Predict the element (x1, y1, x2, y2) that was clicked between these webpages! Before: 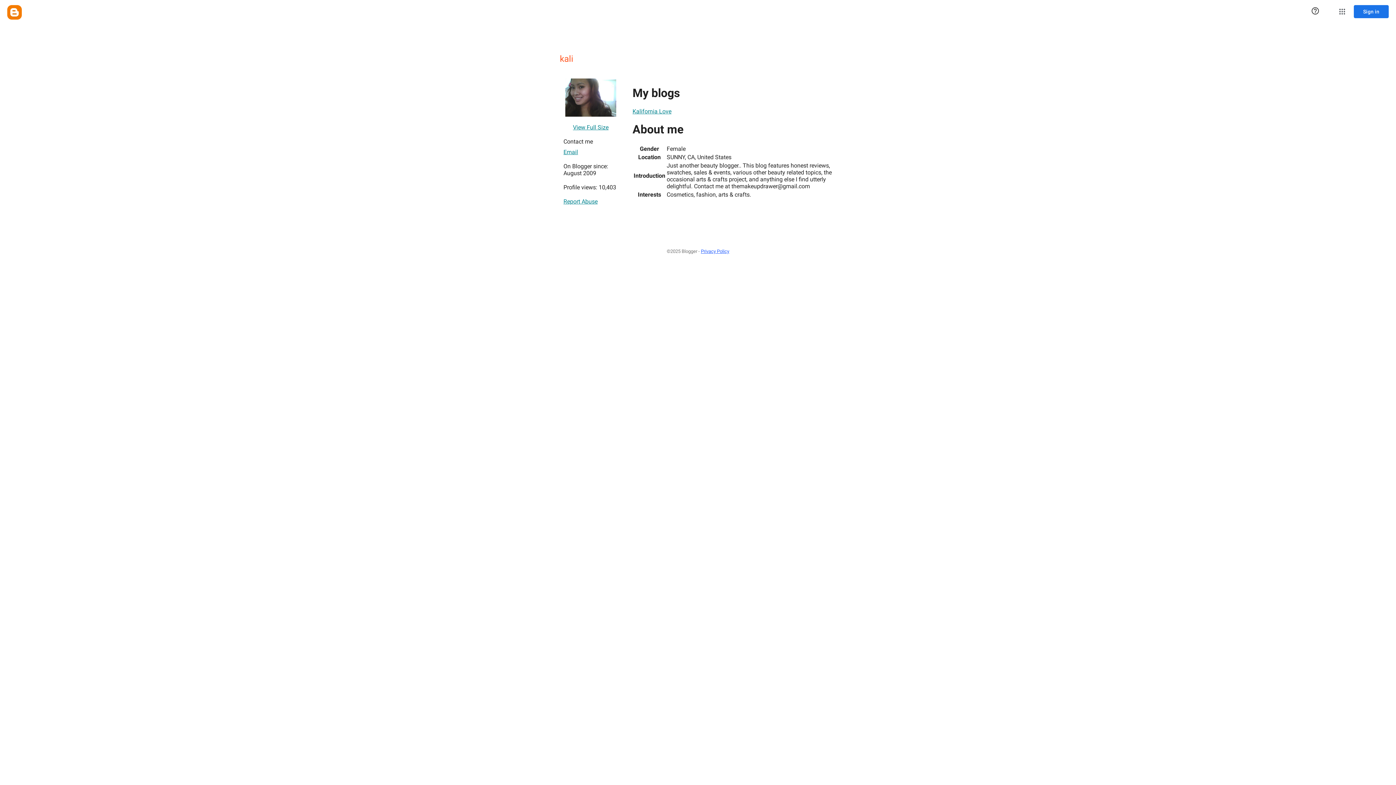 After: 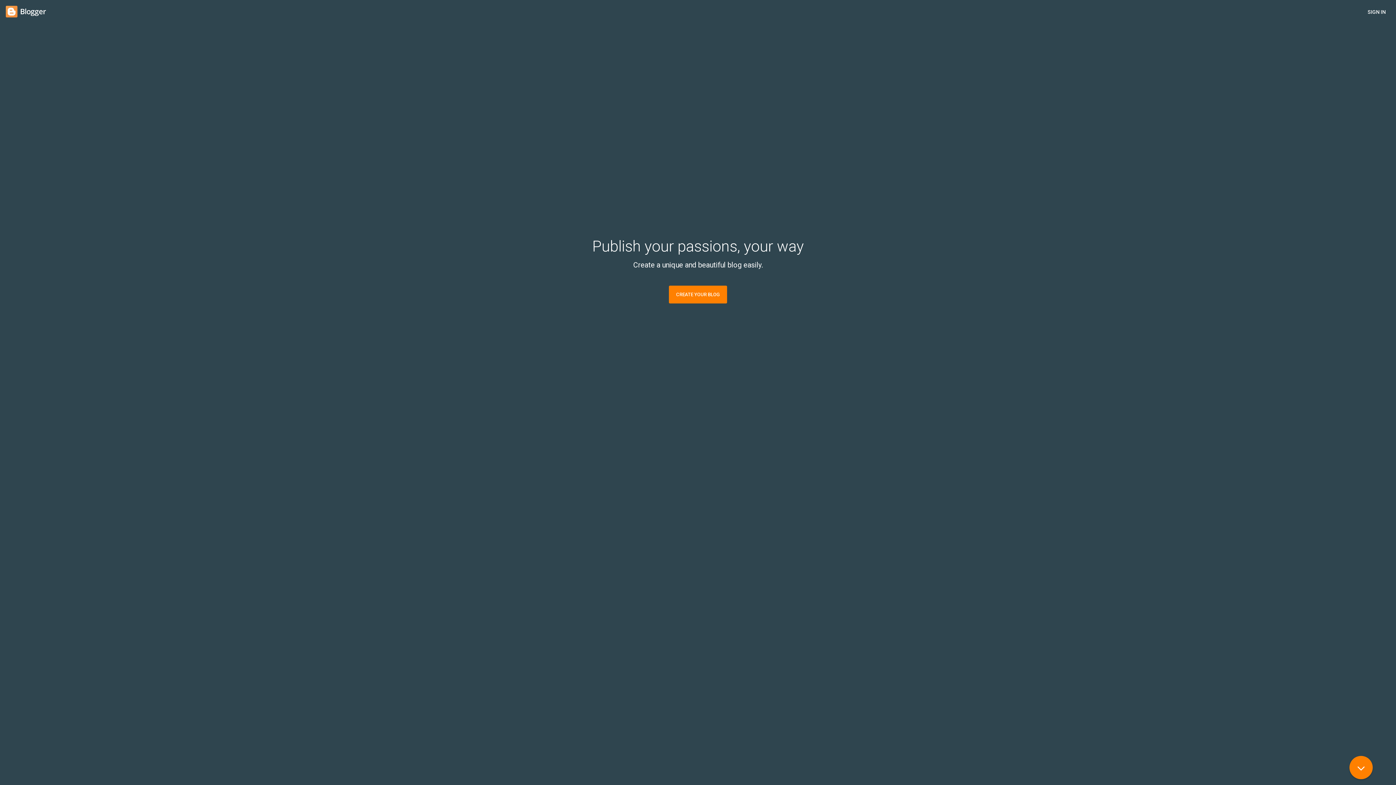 Action: bbox: (7, 5, 21, 19) label: Blogger